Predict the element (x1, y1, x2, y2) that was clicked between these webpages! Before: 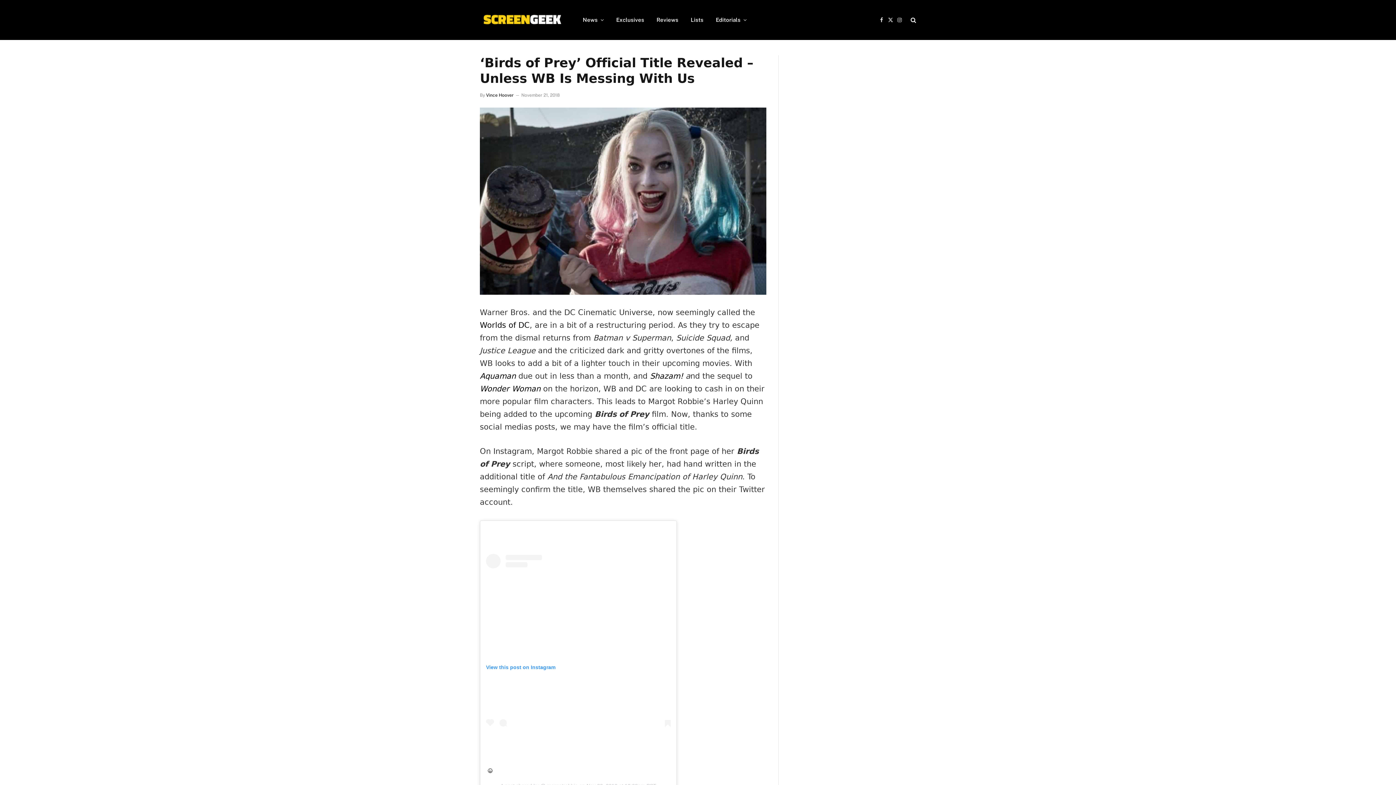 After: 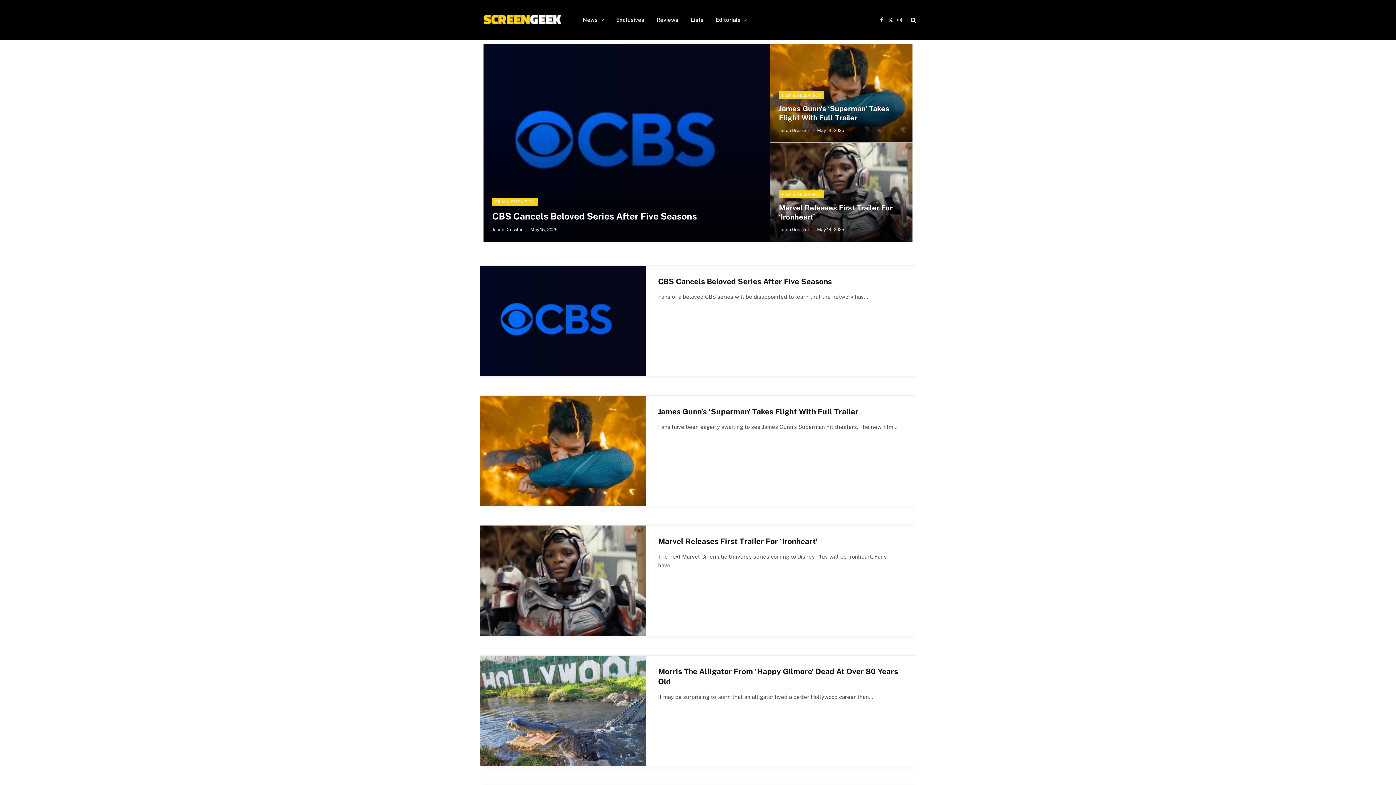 Action: bbox: (480, 6, 564, 33)